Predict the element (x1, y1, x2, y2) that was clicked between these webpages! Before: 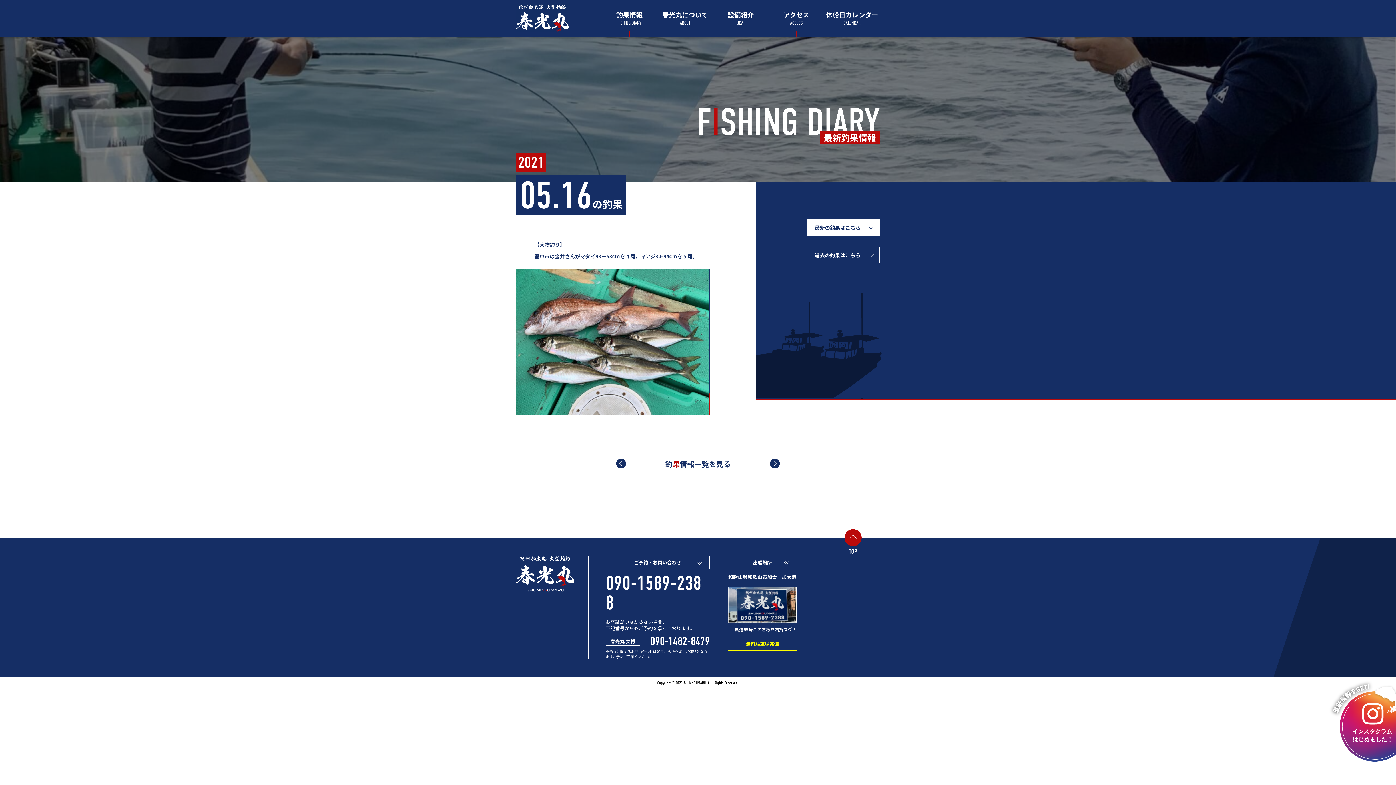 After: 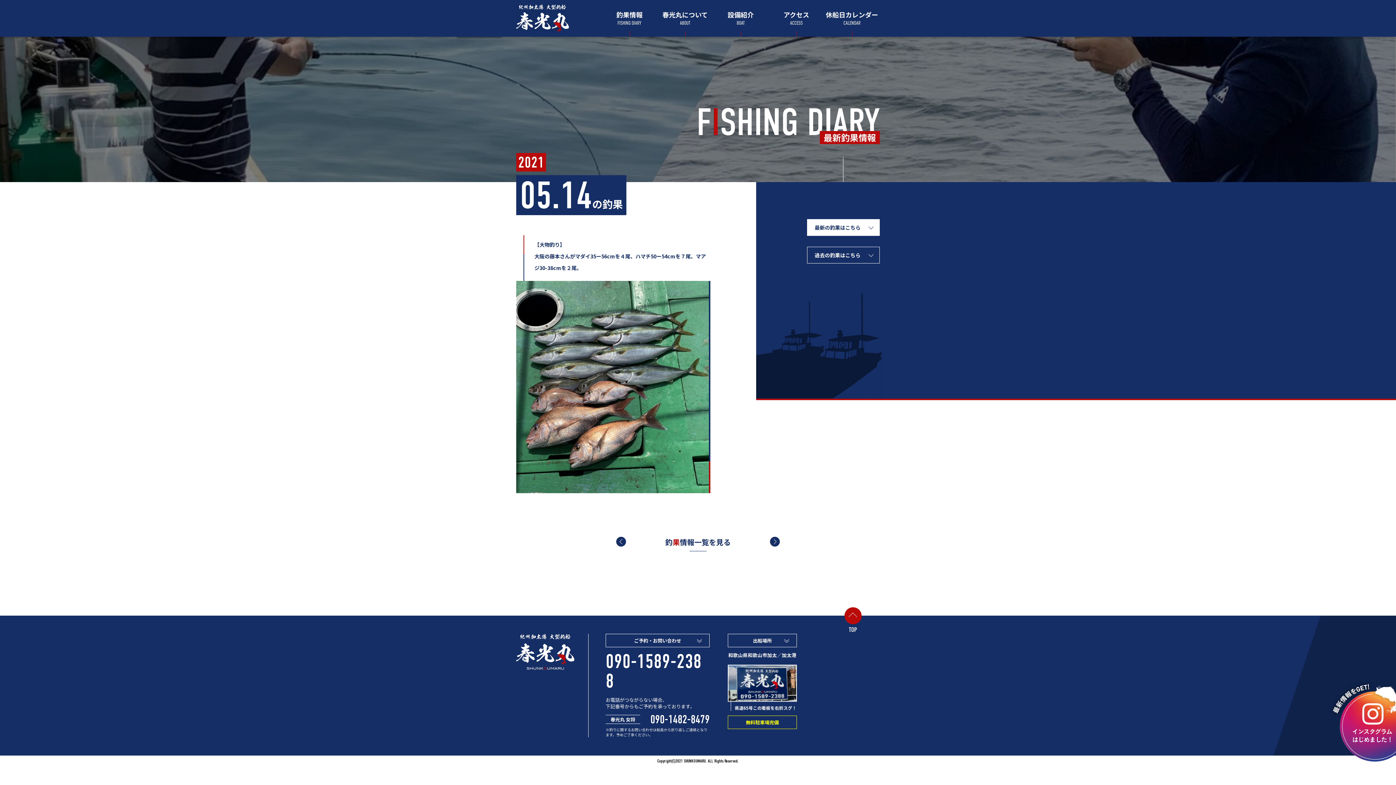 Action: bbox: (616, 458, 626, 468)